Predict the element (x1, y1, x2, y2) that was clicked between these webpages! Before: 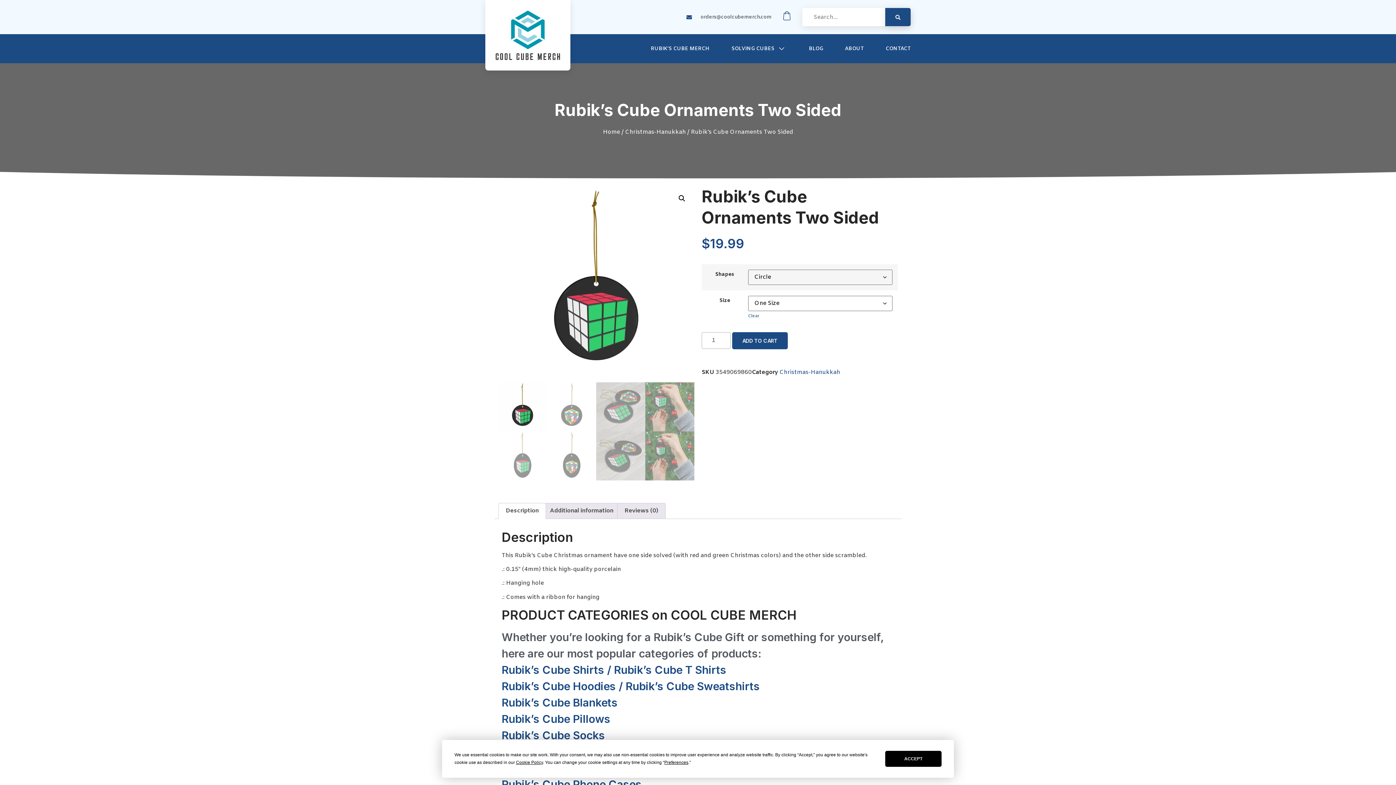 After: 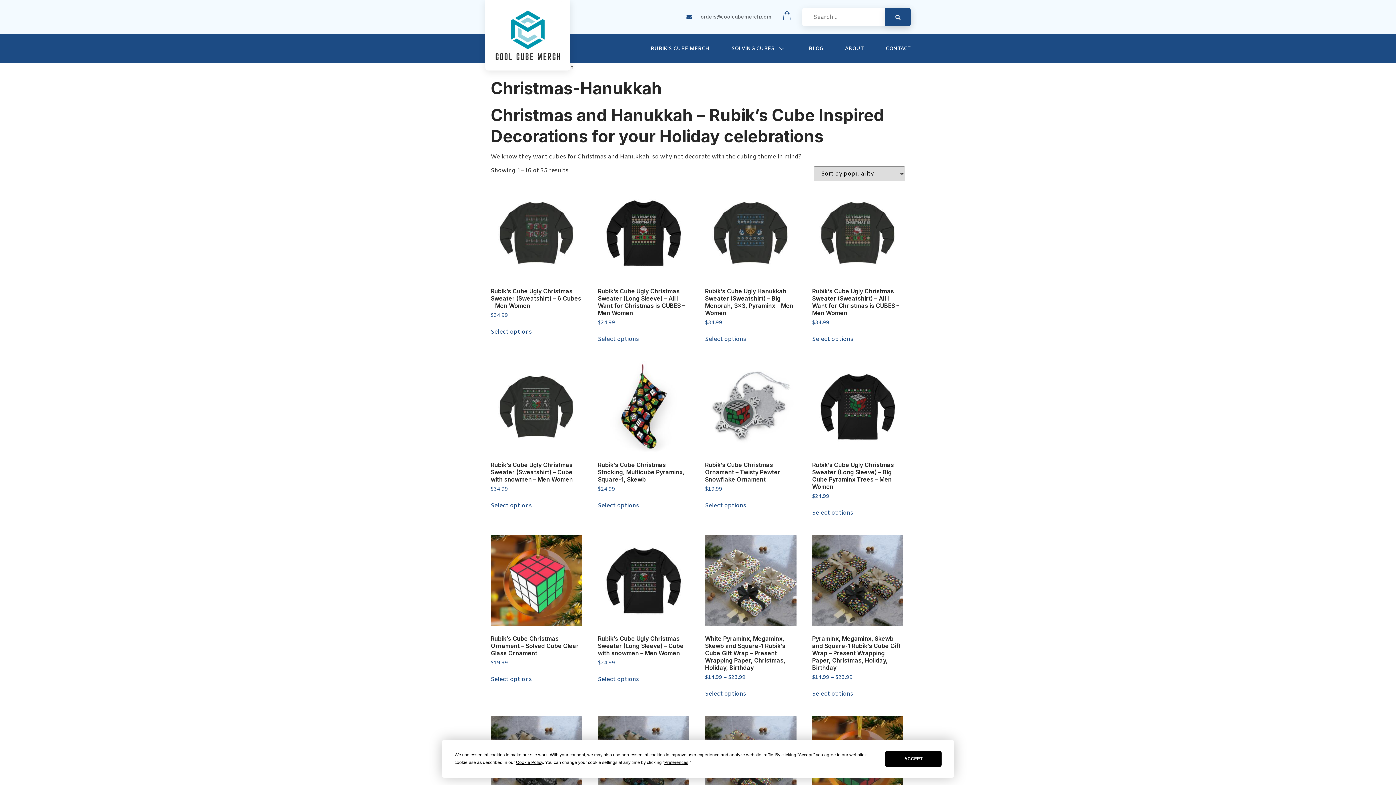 Action: bbox: (625, 128, 686, 136) label: Christmas-Hanukkah